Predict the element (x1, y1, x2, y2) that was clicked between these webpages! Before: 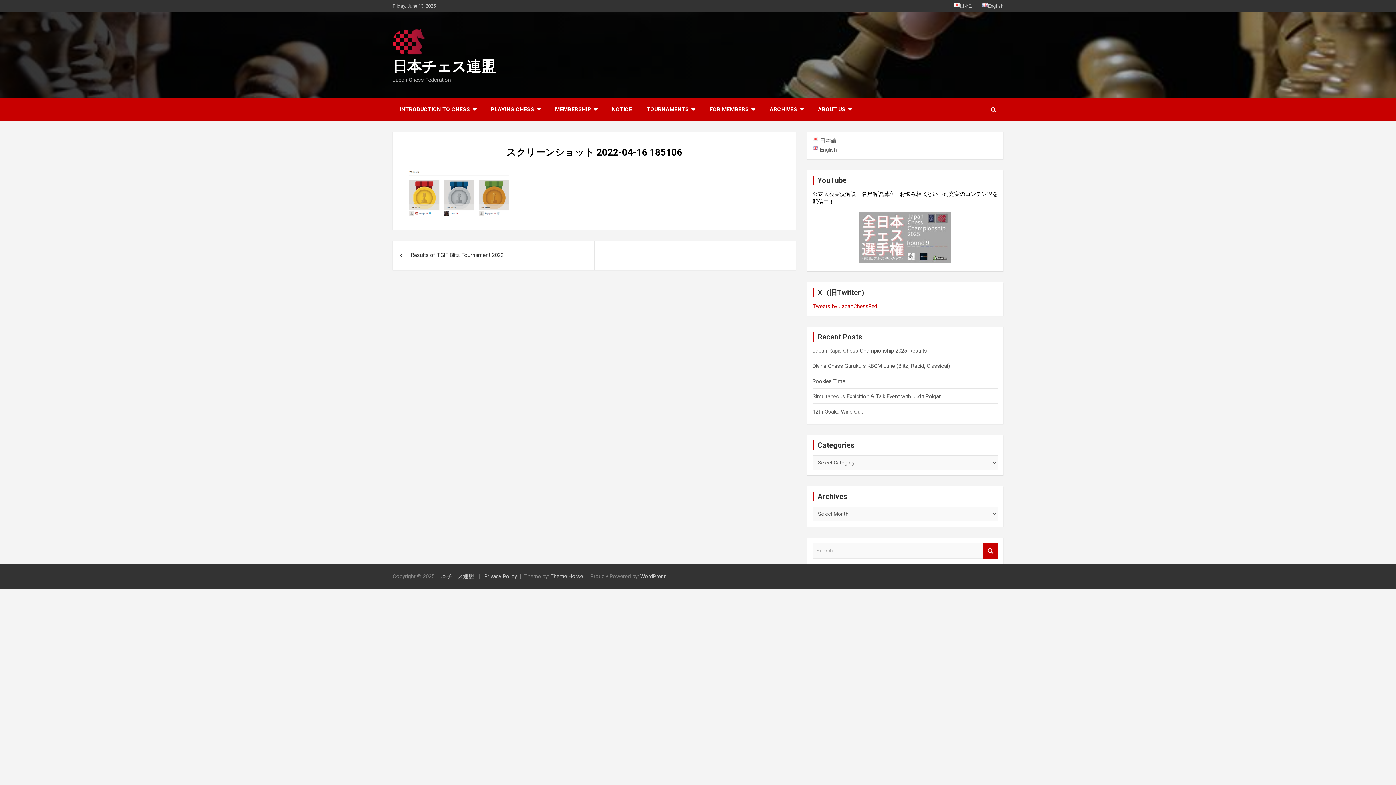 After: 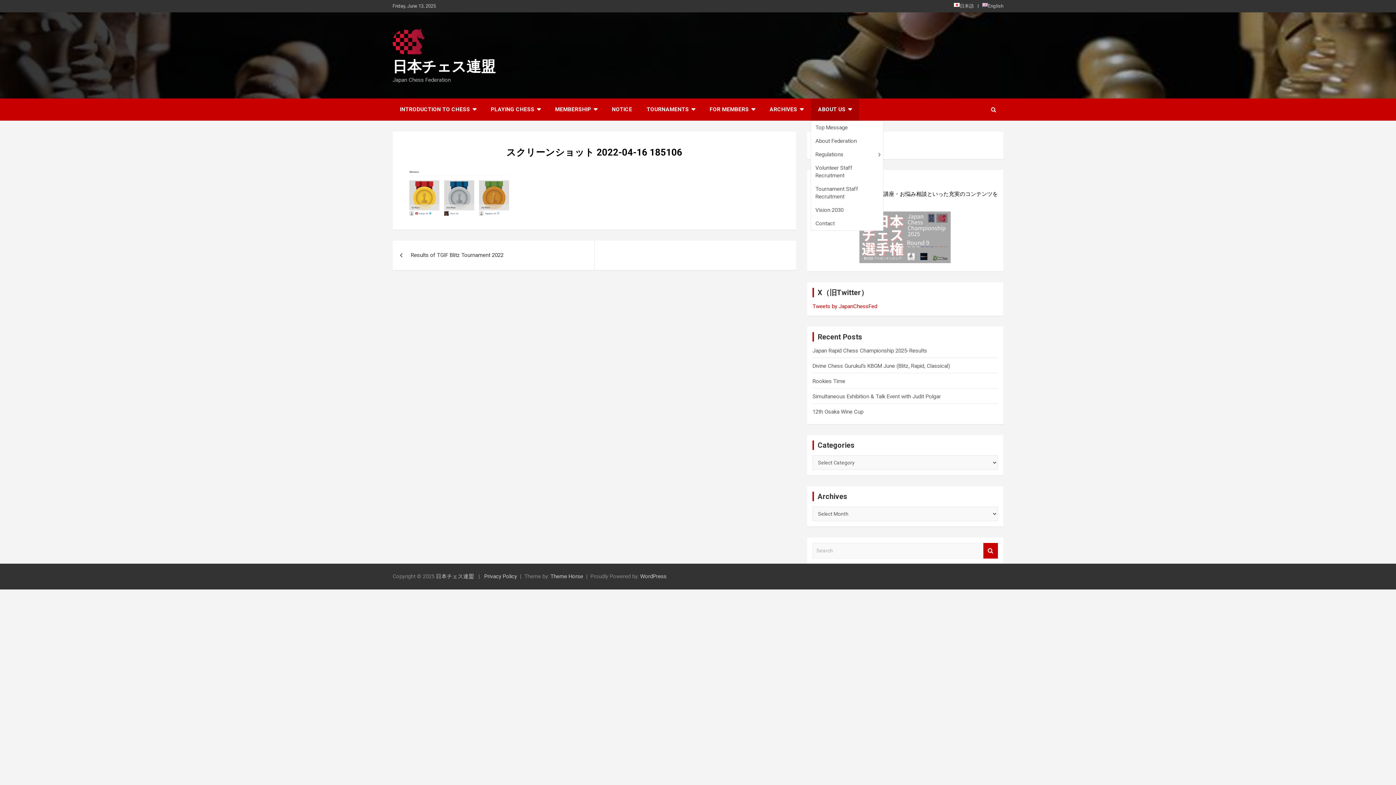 Action: bbox: (810, 98, 859, 120) label: ABOUT US